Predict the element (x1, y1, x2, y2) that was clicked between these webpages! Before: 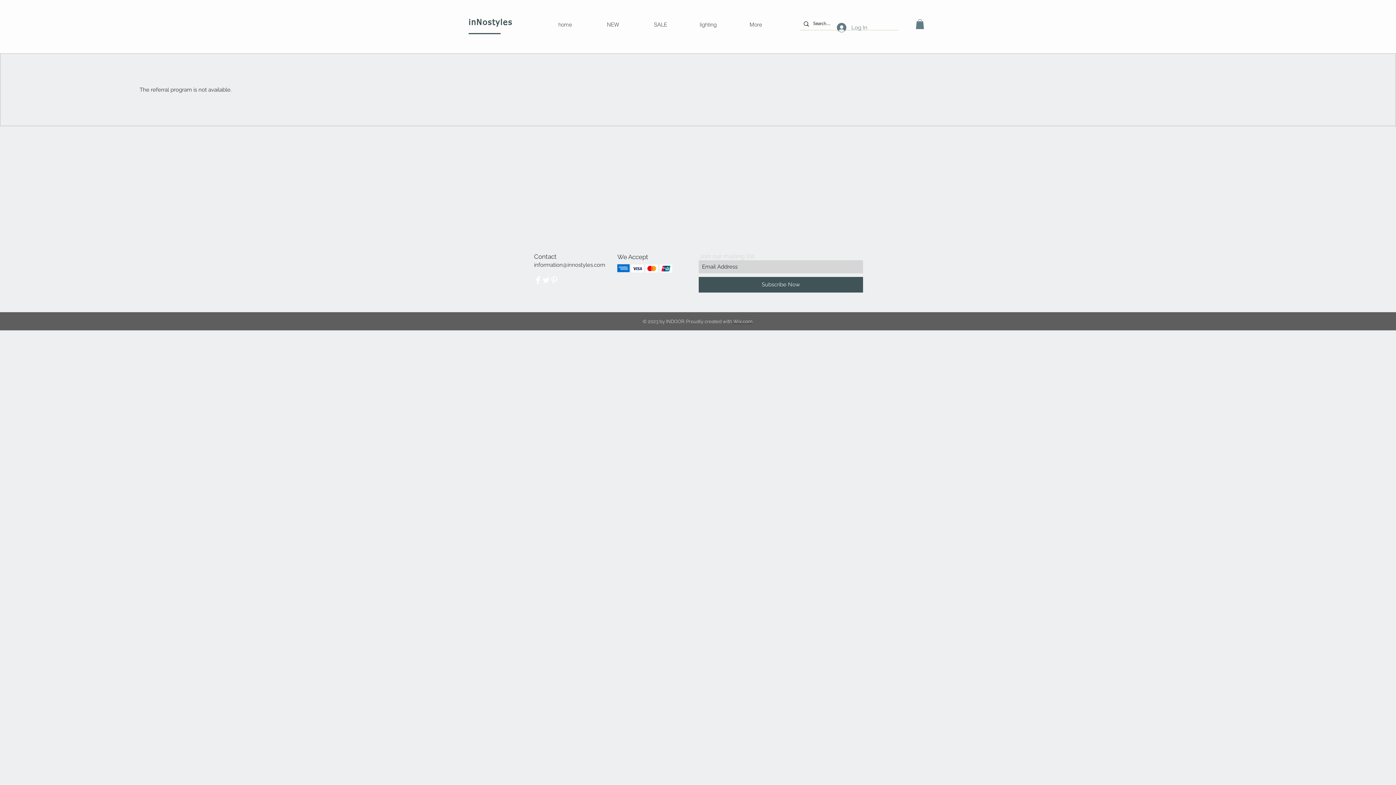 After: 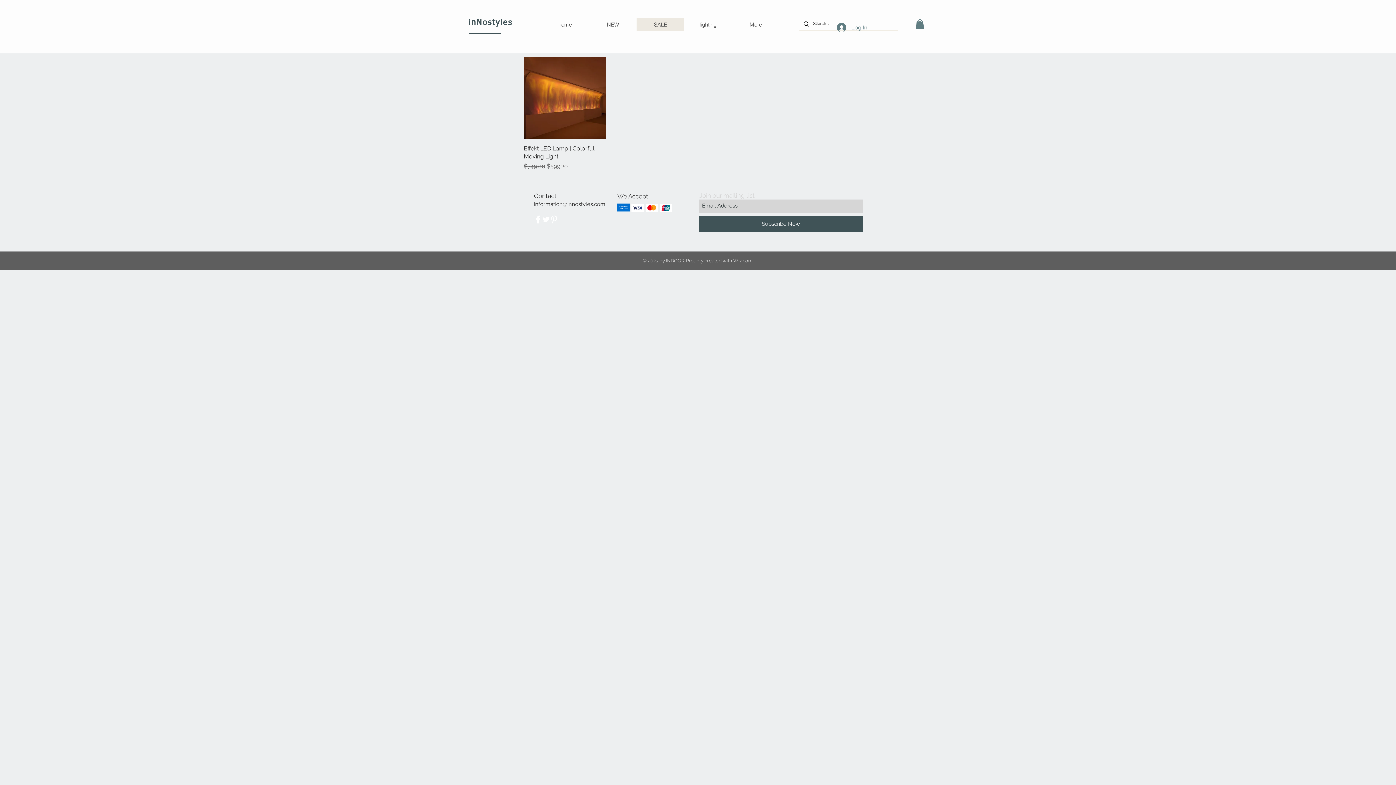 Action: bbox: (636, 17, 684, 31) label: SALE